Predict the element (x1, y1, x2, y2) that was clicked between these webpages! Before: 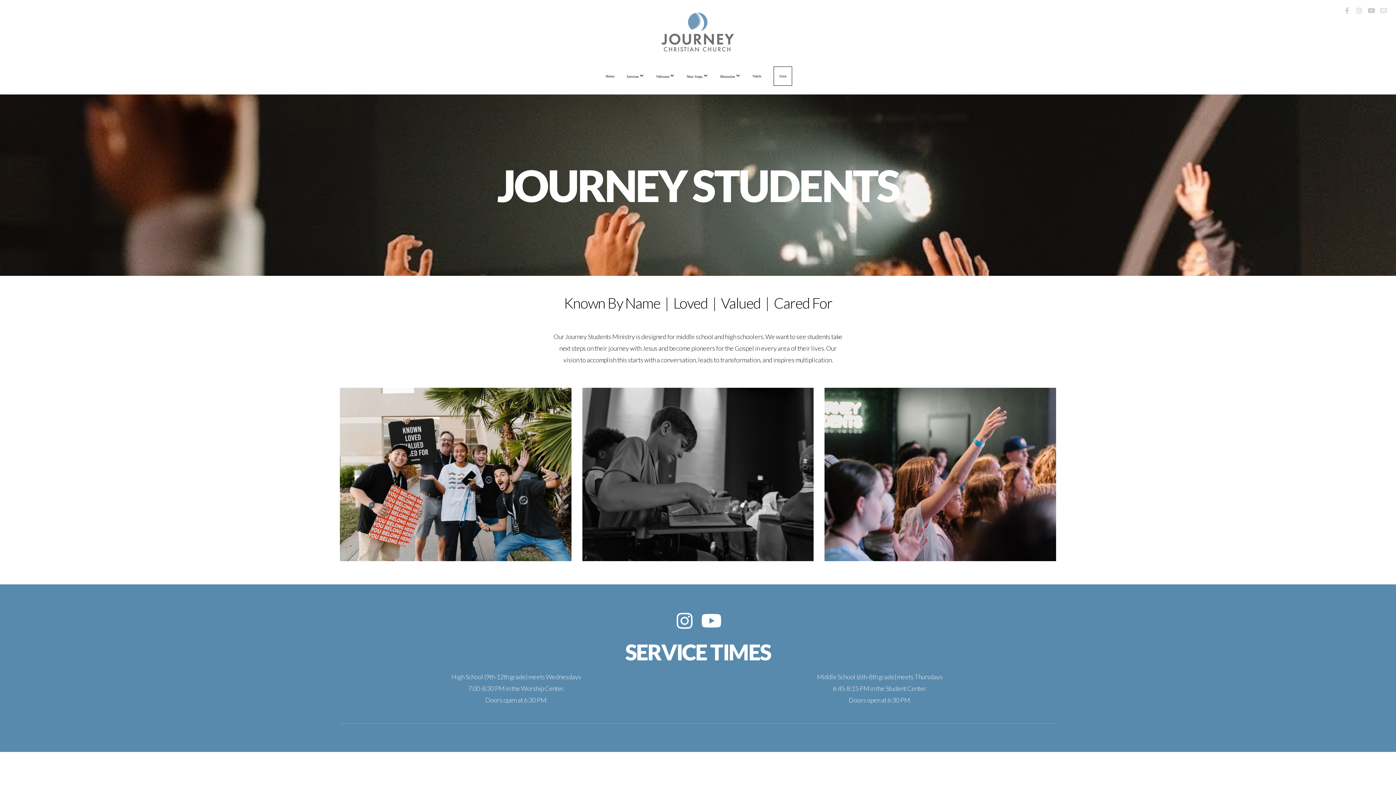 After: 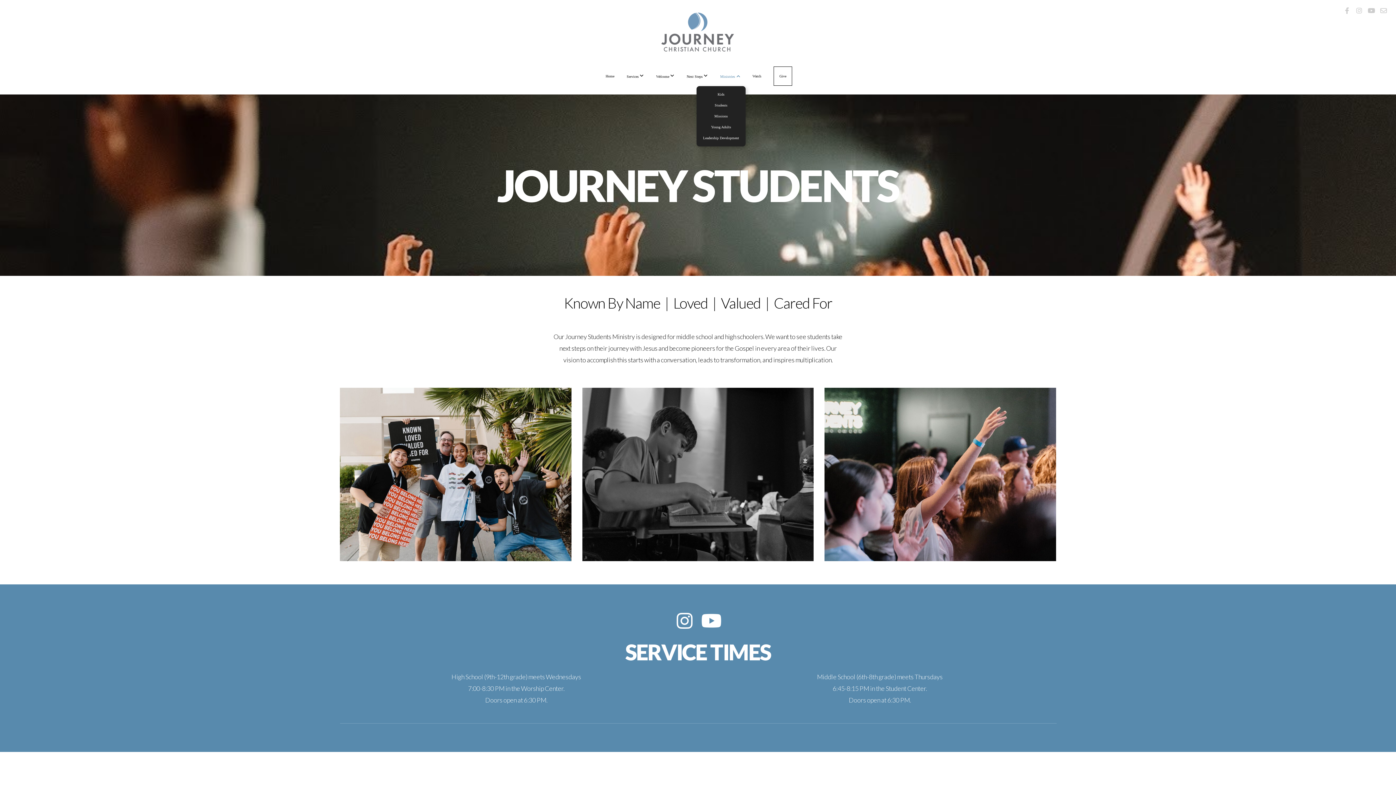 Action: label: Ministries  bbox: (714, 66, 745, 86)